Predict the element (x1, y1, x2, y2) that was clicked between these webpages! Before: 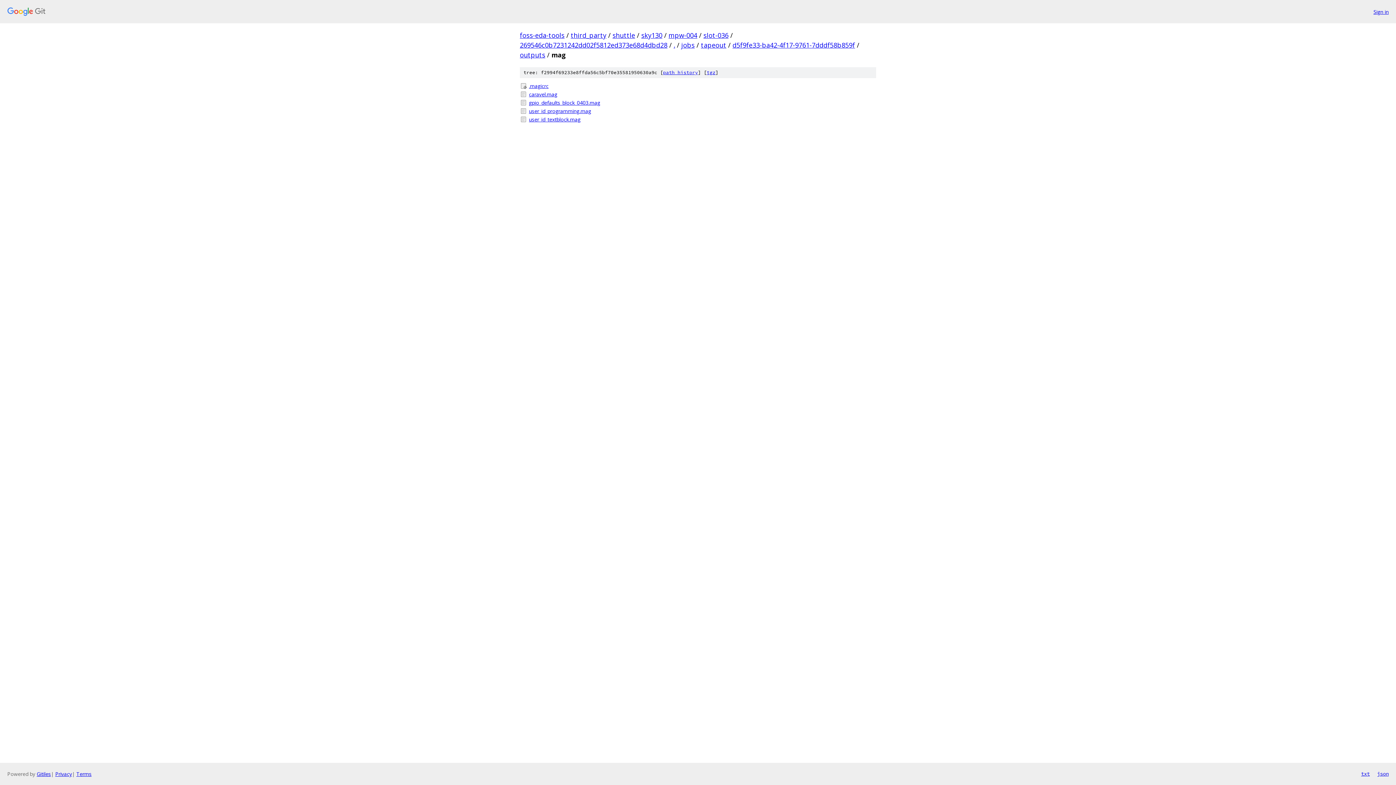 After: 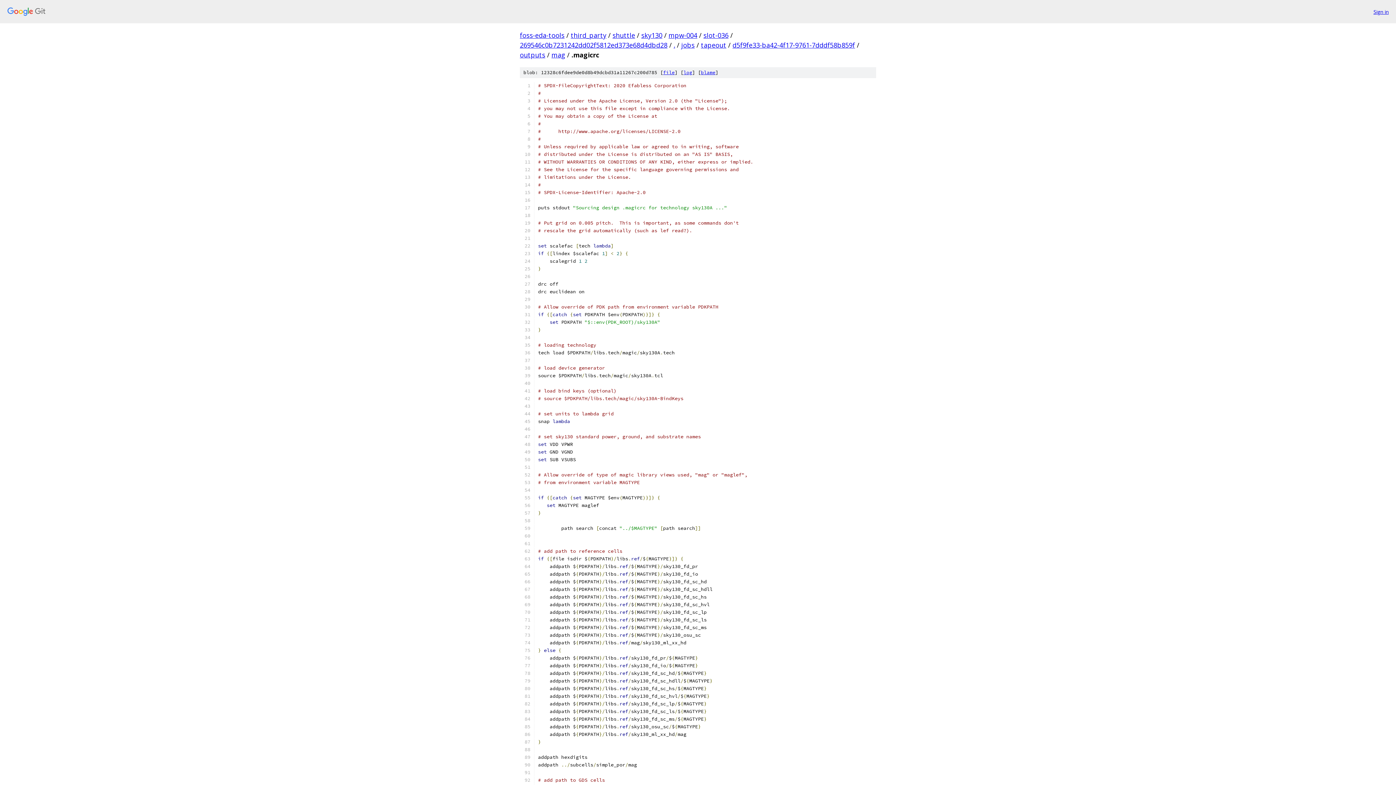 Action: bbox: (529, 82, 876, 89) label: .magicrc